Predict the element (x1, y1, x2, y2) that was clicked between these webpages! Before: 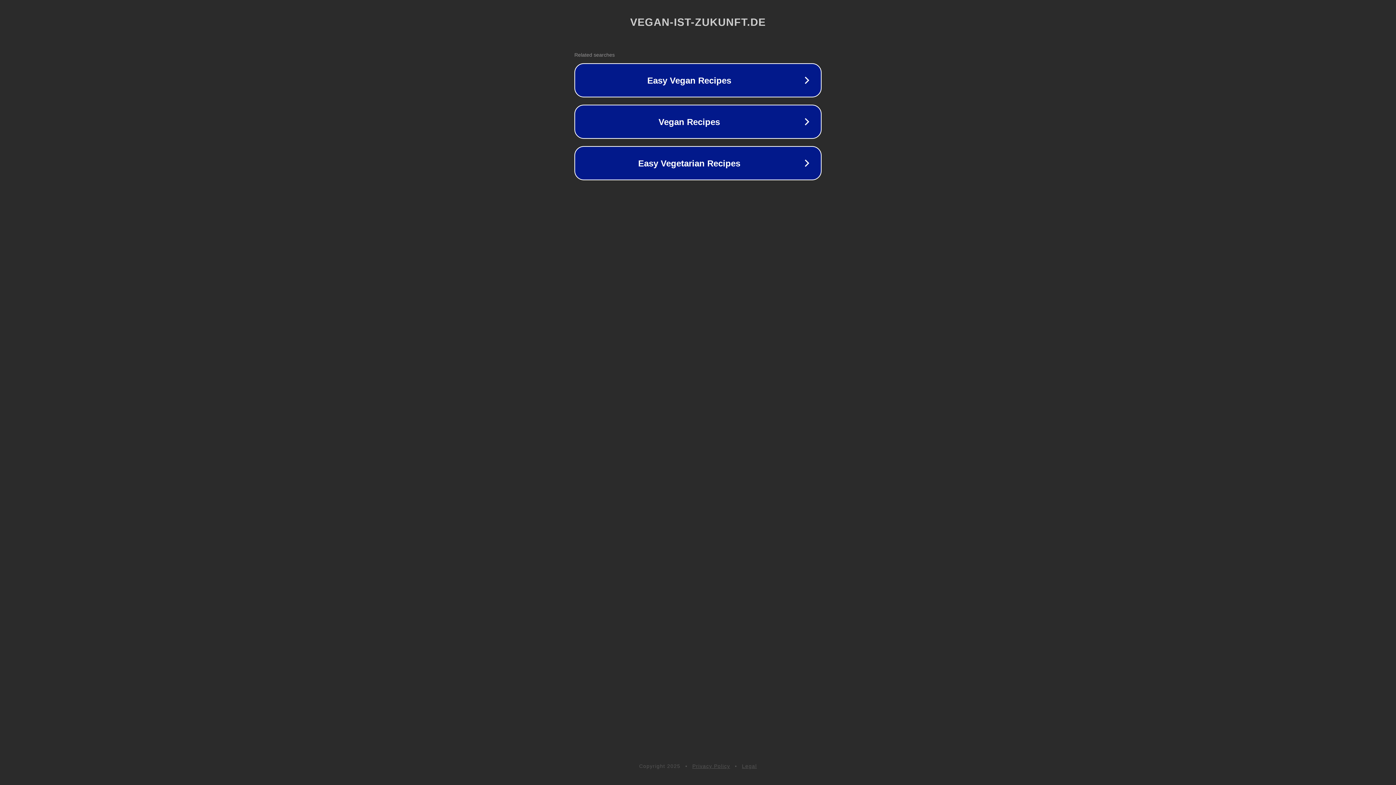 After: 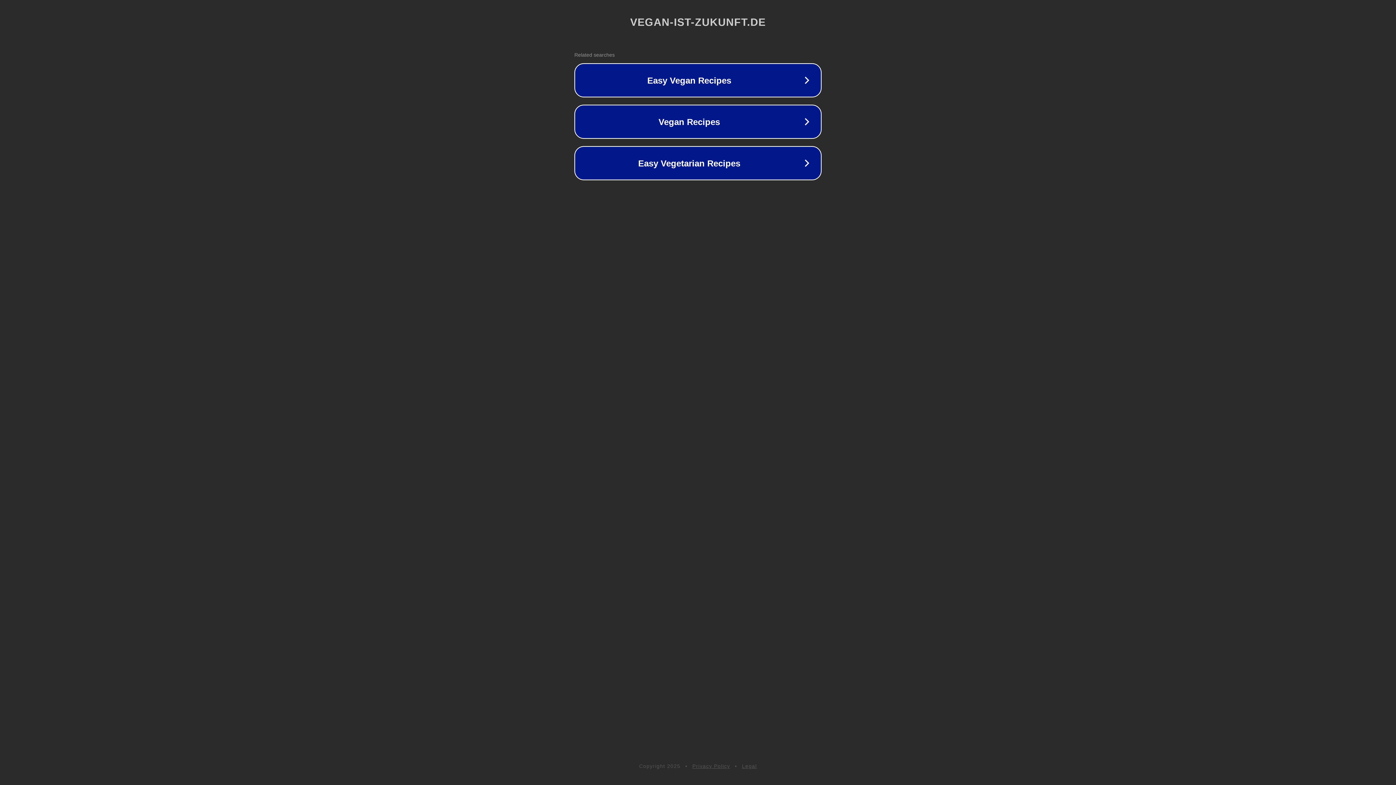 Action: label: Privacy Policy bbox: (692, 763, 730, 769)